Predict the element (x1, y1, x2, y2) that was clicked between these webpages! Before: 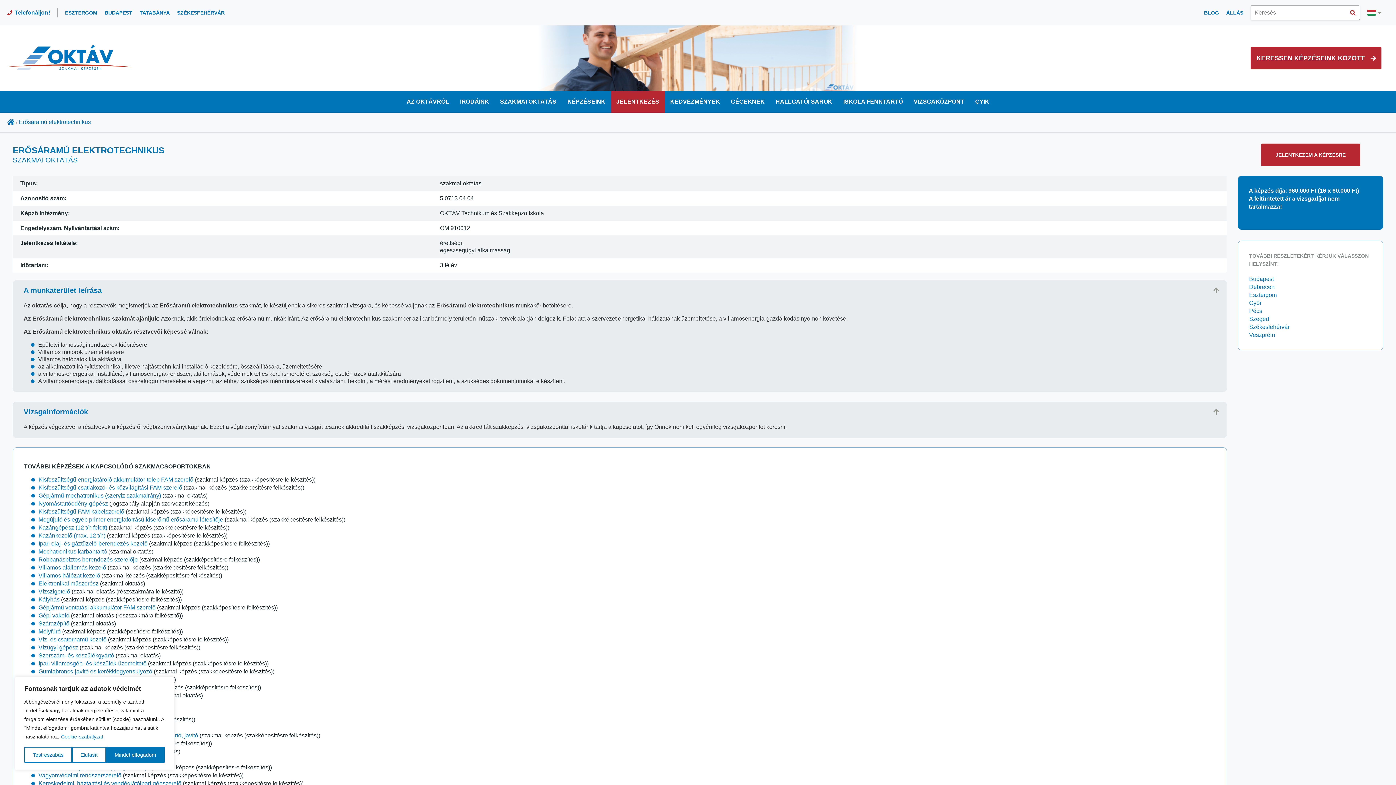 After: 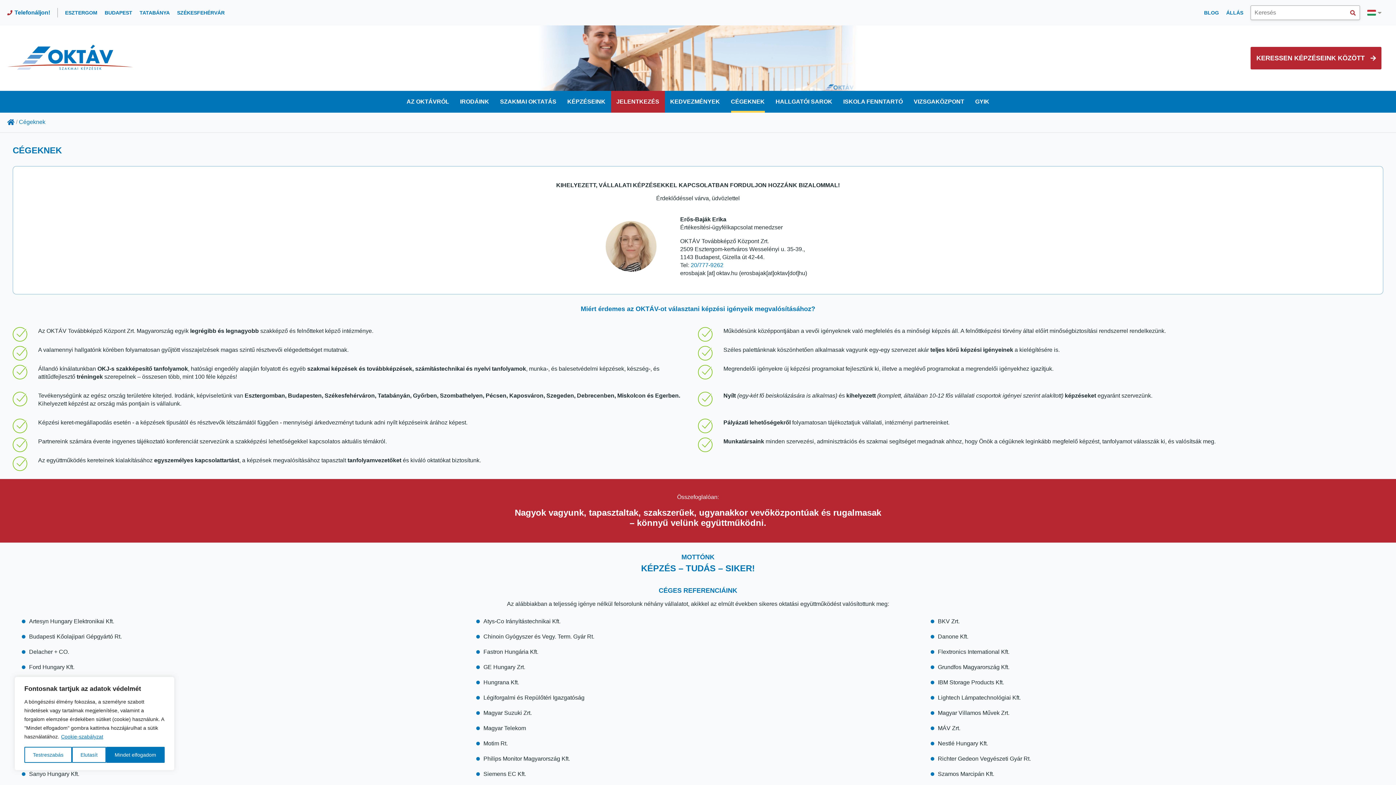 Action: label: CÉGEKNEK bbox: (731, 90, 764, 112)